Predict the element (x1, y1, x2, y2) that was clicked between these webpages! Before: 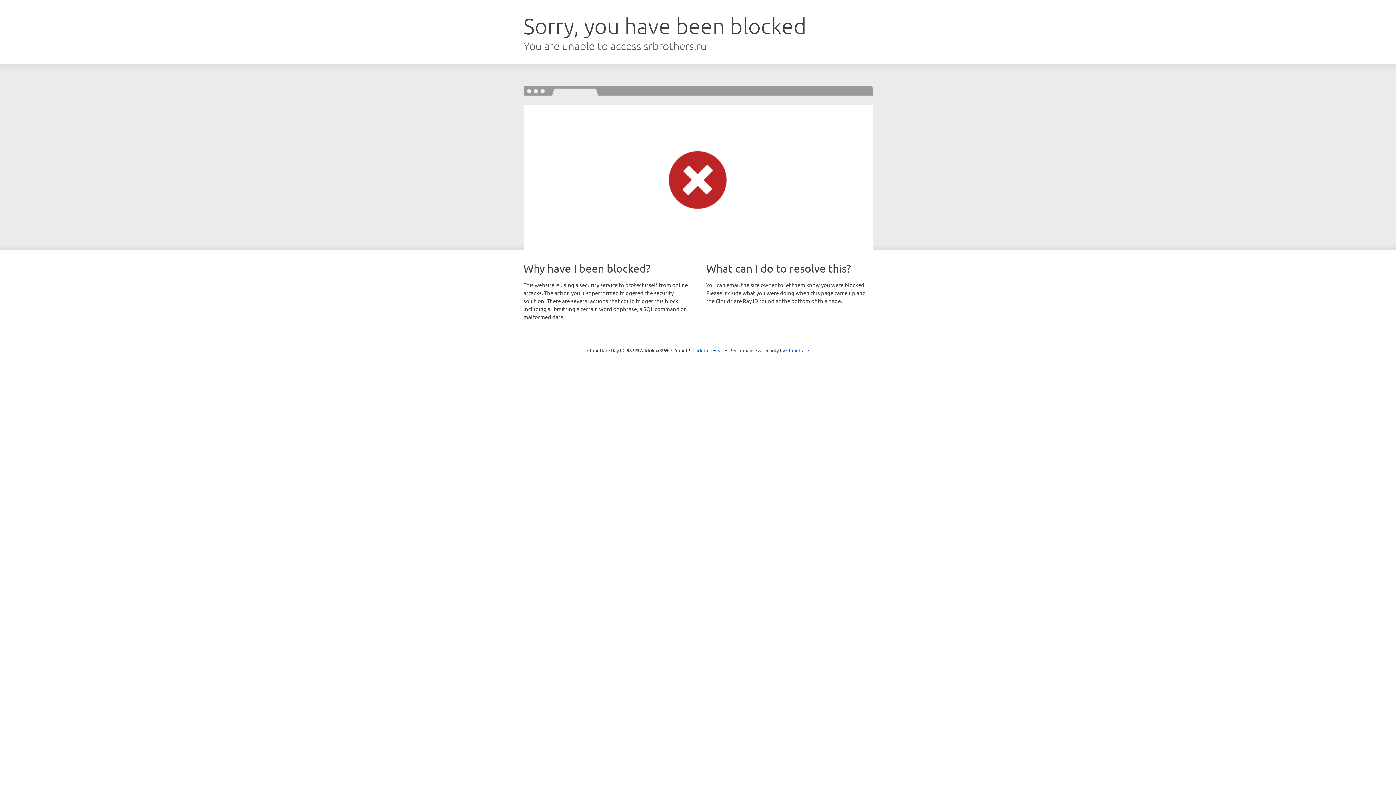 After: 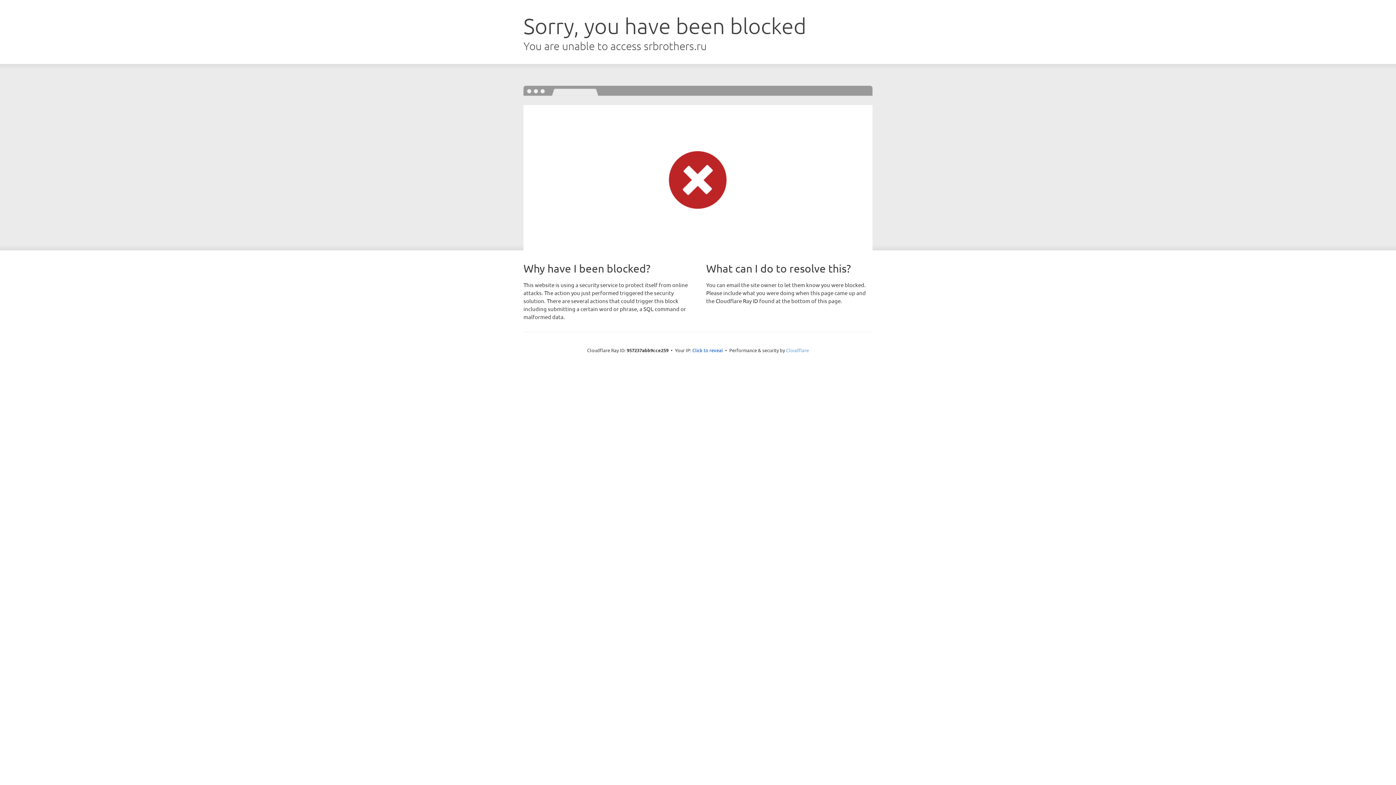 Action: bbox: (786, 347, 809, 353) label: Cloudflare